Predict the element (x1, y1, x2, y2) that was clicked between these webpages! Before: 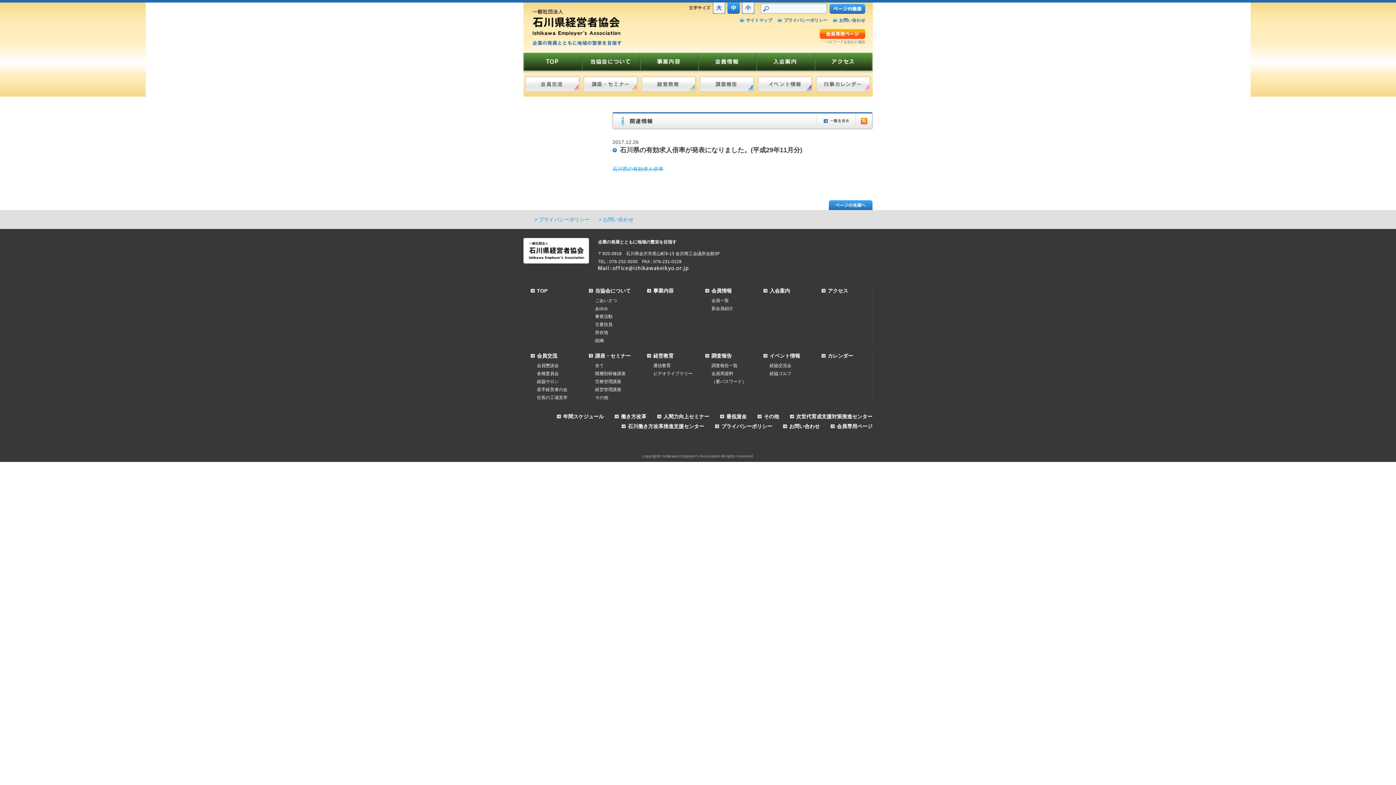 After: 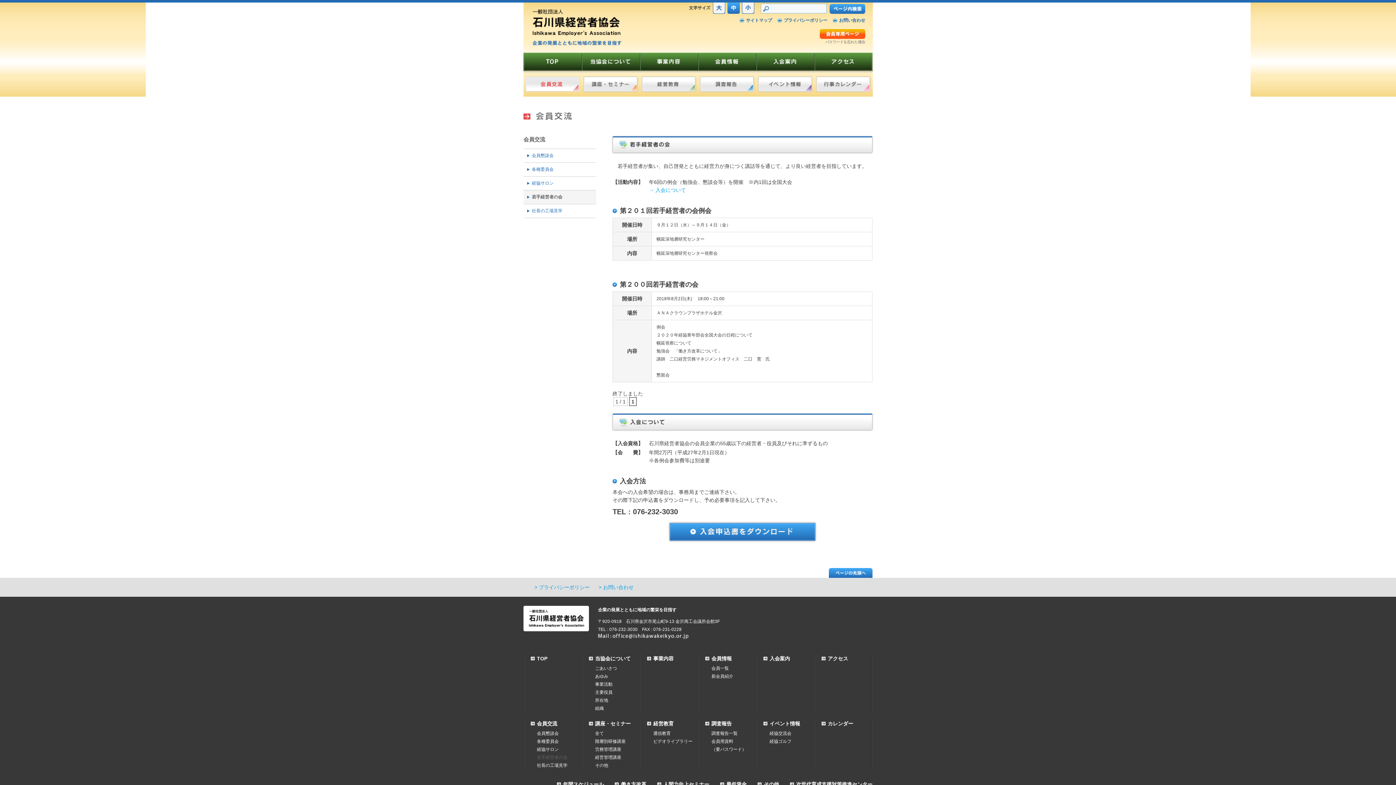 Action: label: 若手経営者の会 bbox: (530, 385, 578, 393)